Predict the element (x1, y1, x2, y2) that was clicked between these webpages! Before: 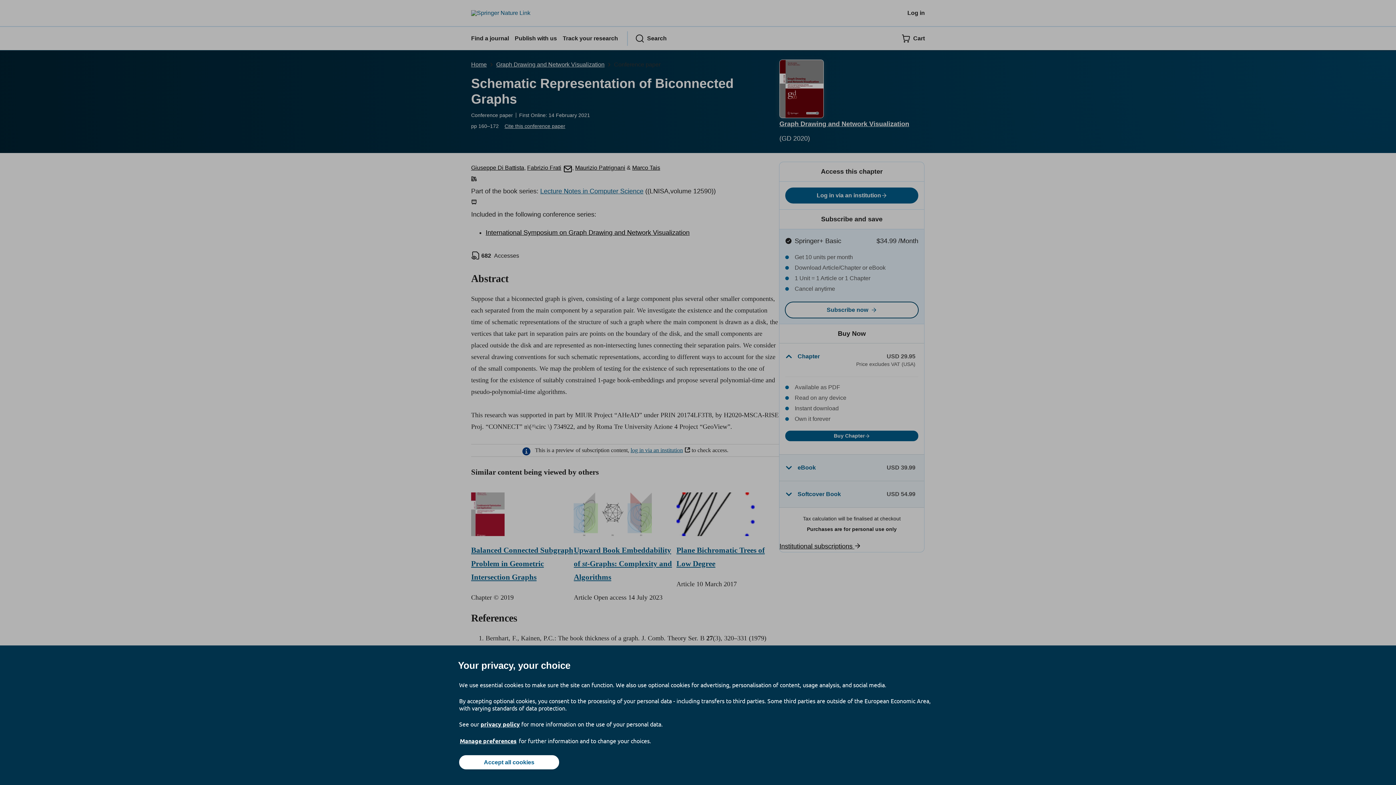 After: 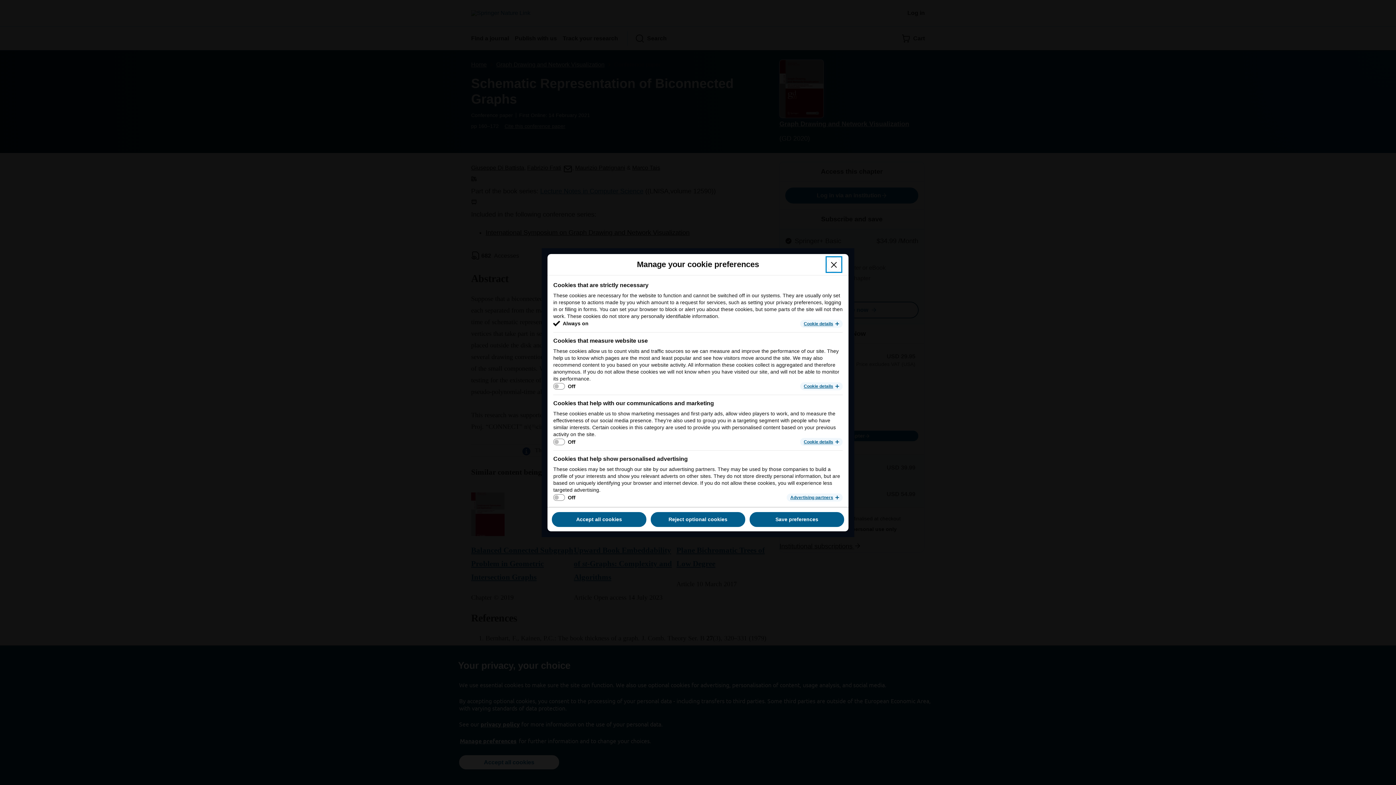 Action: bbox: (459, 737, 517, 745) label: Manage preferences